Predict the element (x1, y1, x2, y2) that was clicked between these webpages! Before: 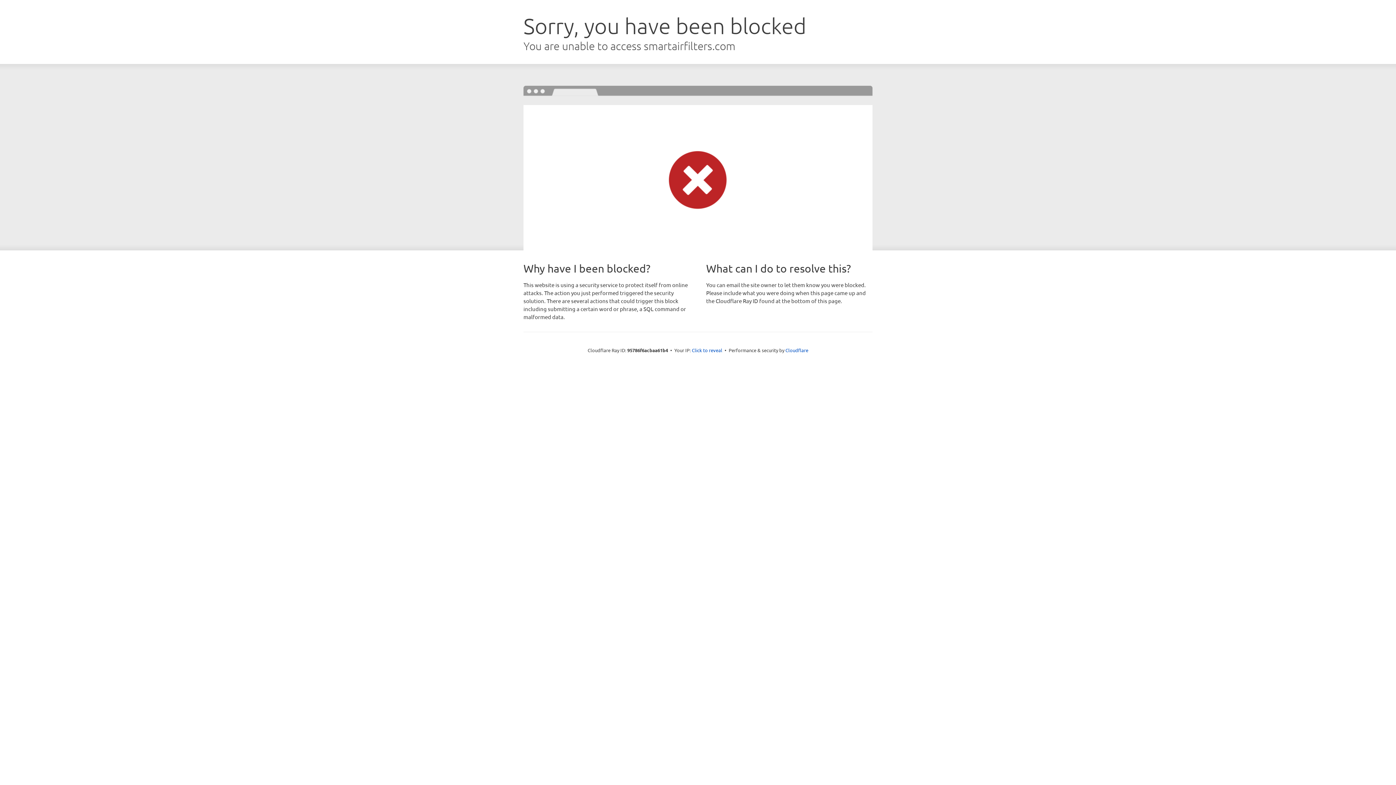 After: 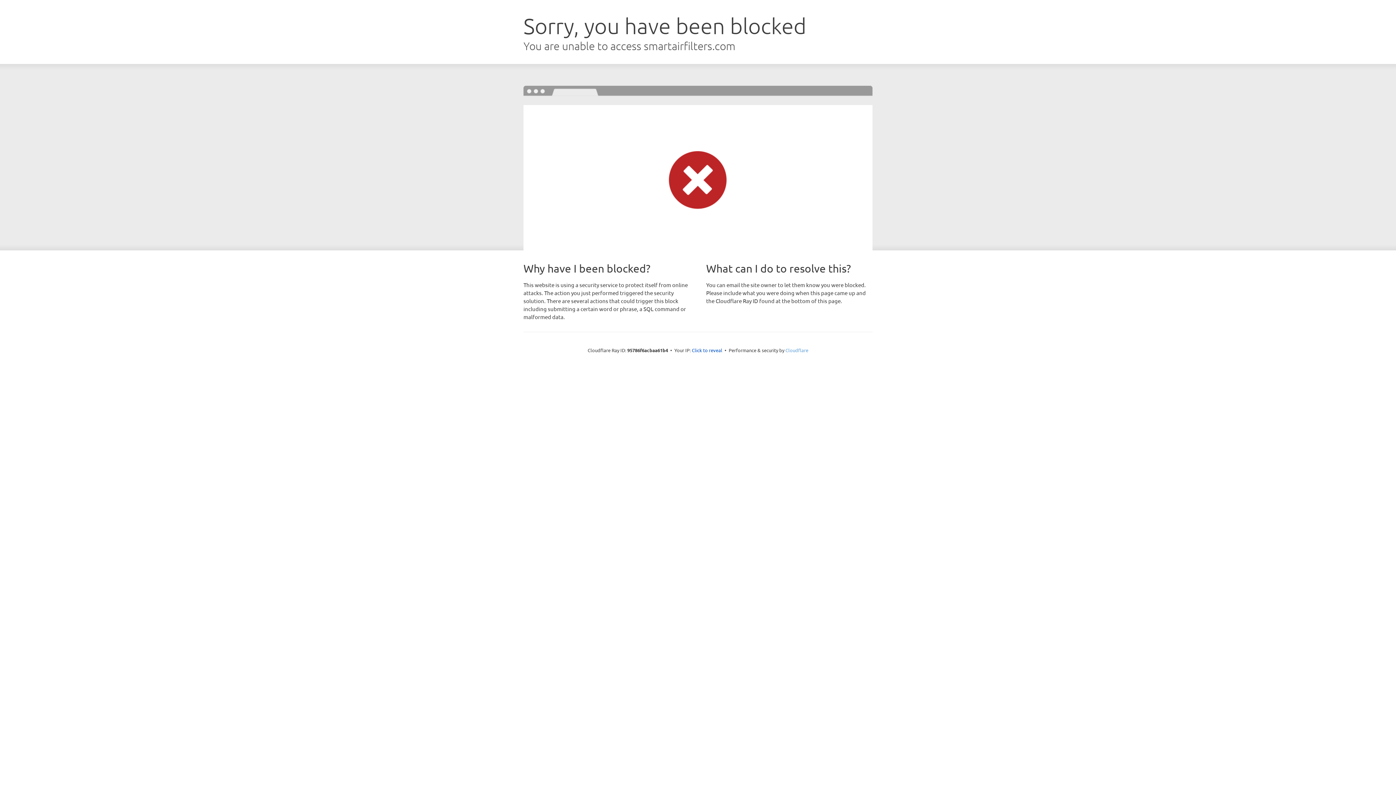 Action: label: Cloudflare bbox: (785, 347, 808, 353)